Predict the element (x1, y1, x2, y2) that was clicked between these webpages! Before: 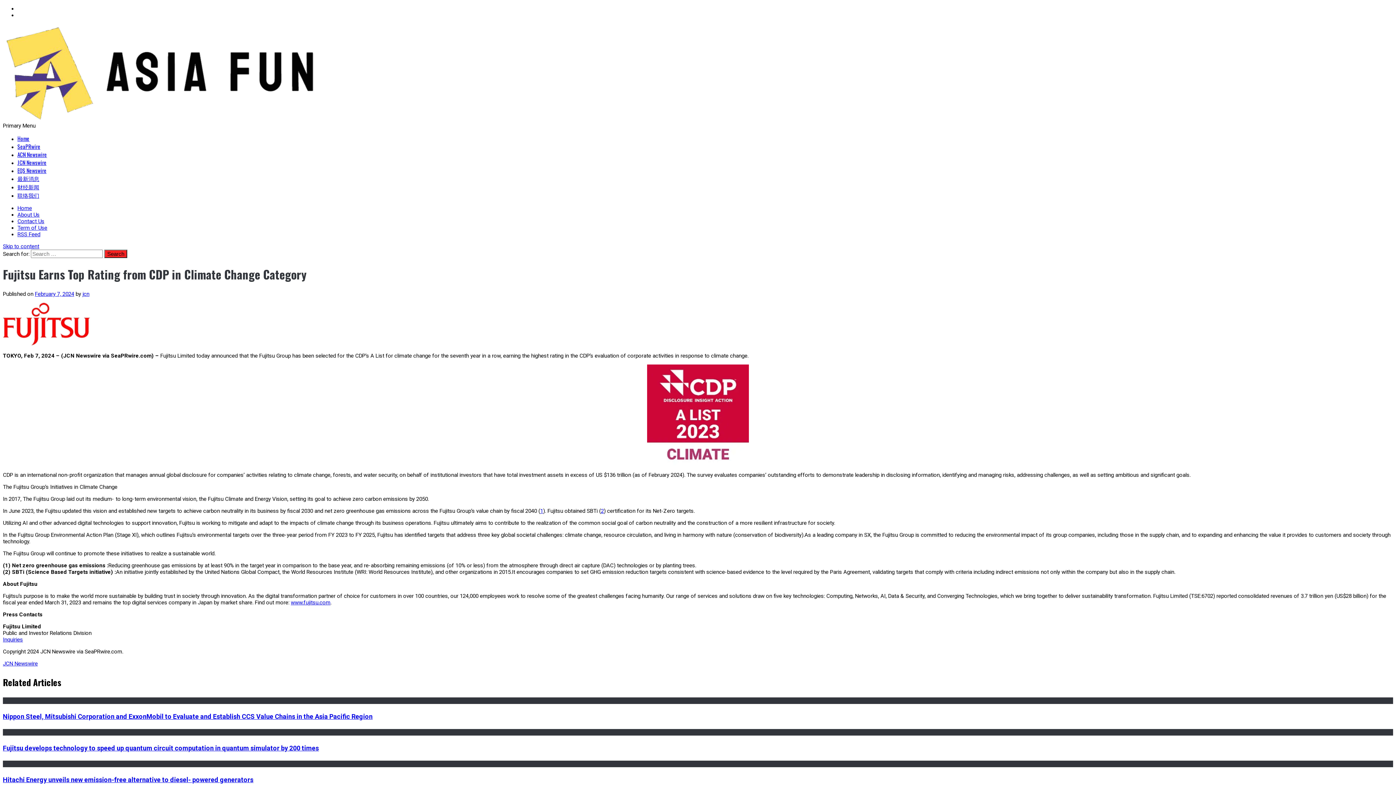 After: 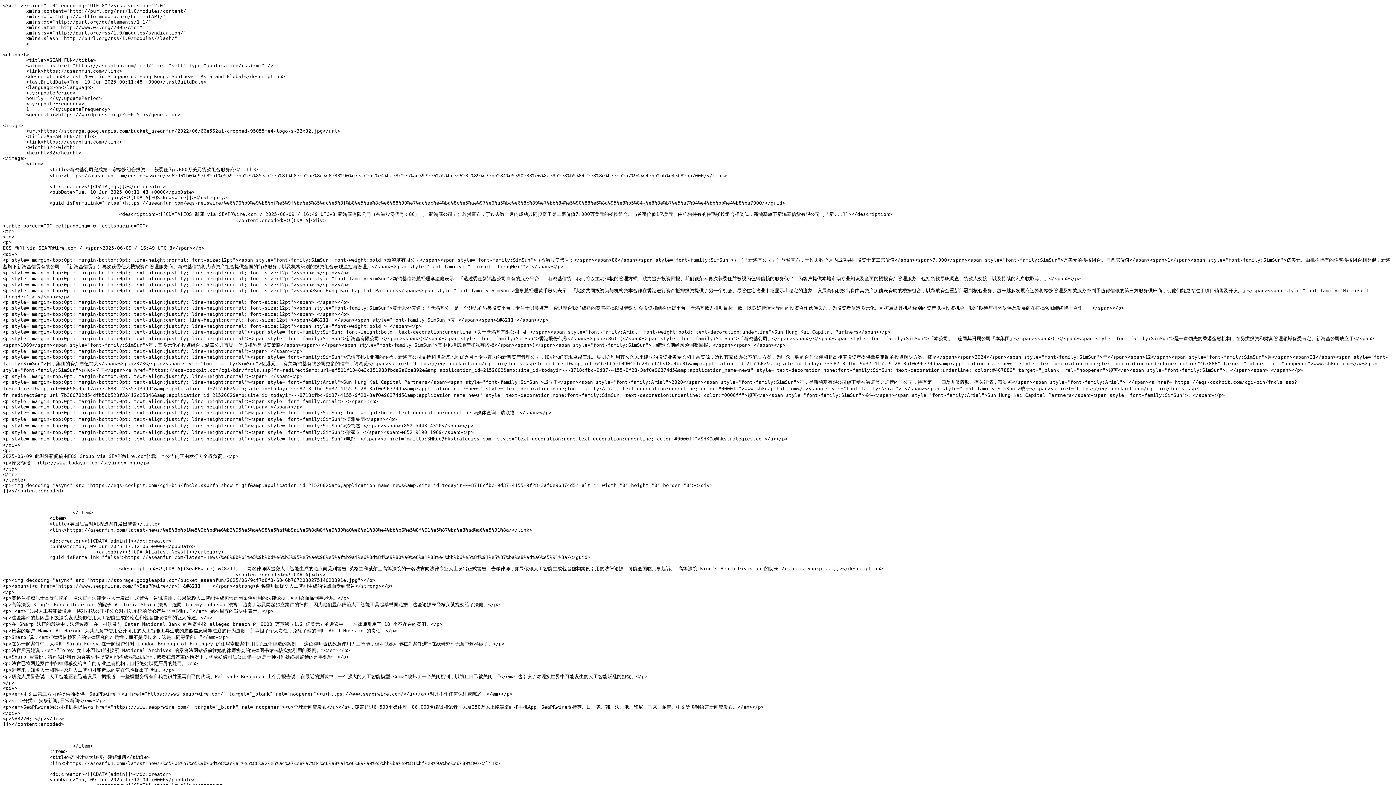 Action: bbox: (17, 231, 40, 237) label: RSS Feed